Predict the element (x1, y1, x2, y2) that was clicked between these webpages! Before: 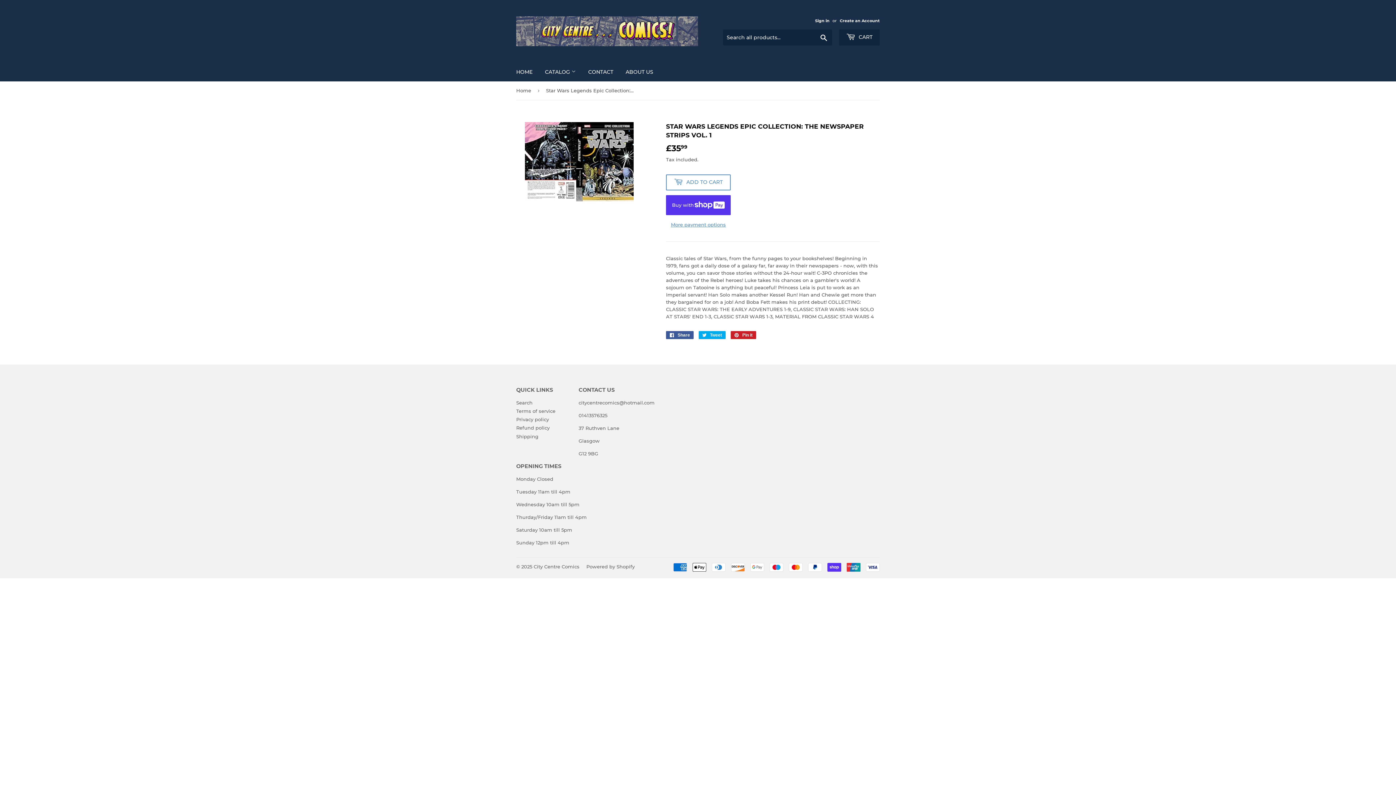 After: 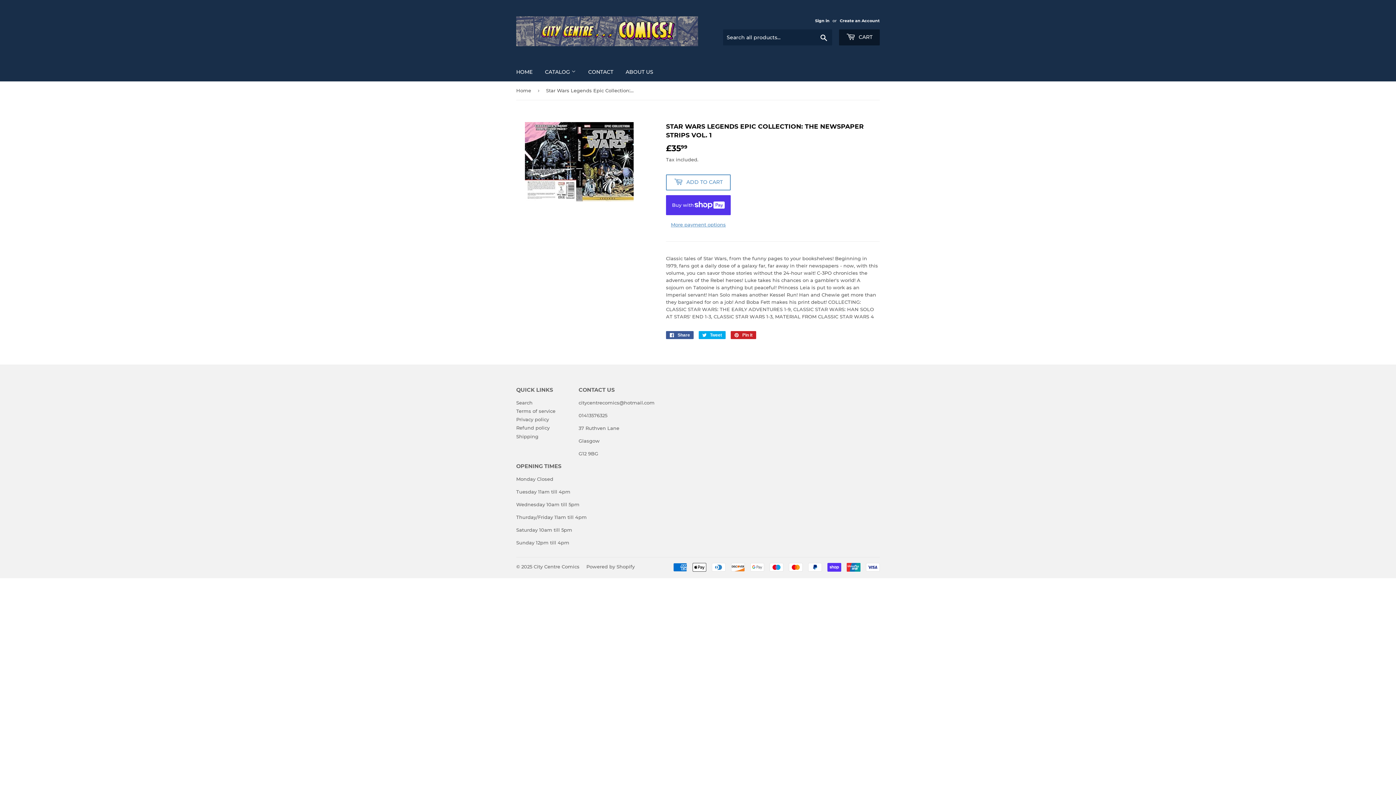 Action: label:  CART bbox: (839, 29, 880, 45)